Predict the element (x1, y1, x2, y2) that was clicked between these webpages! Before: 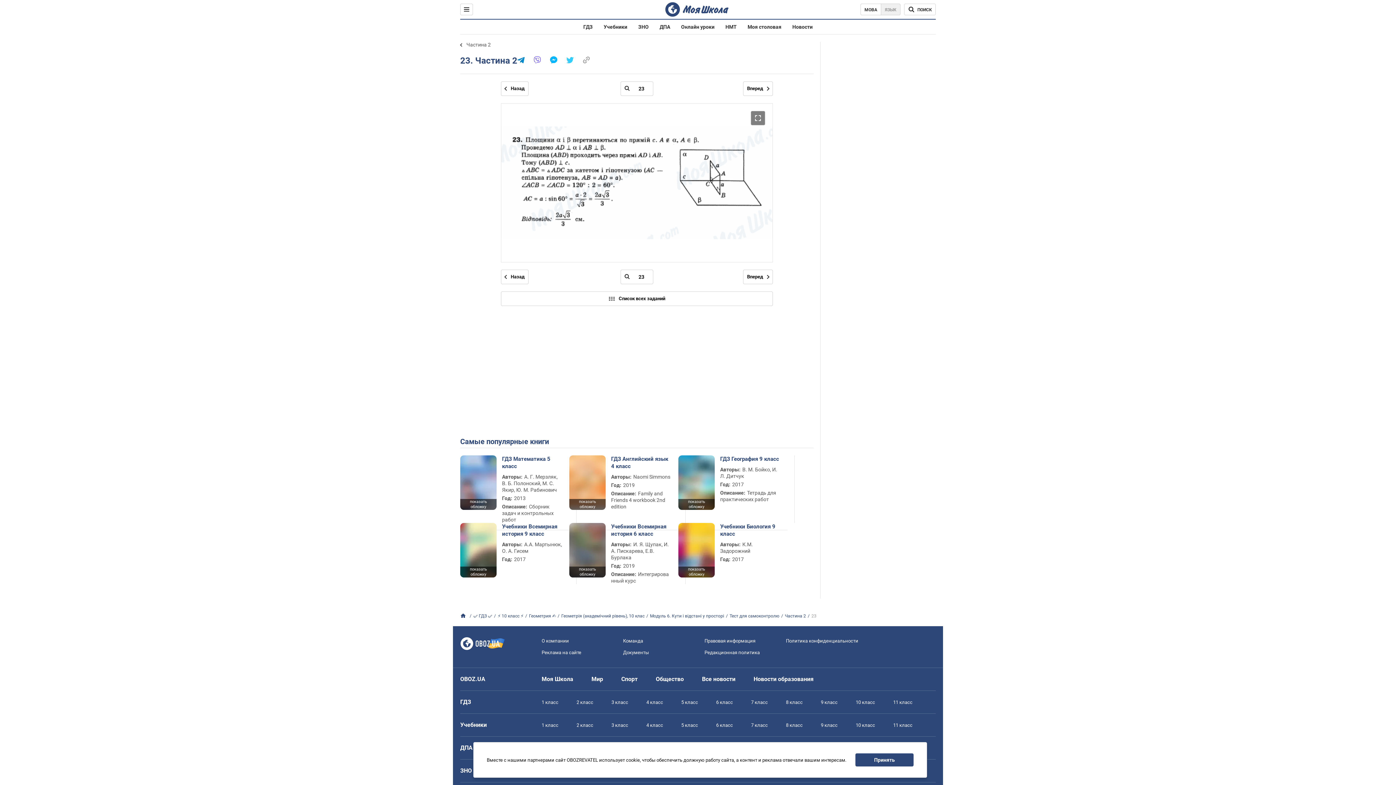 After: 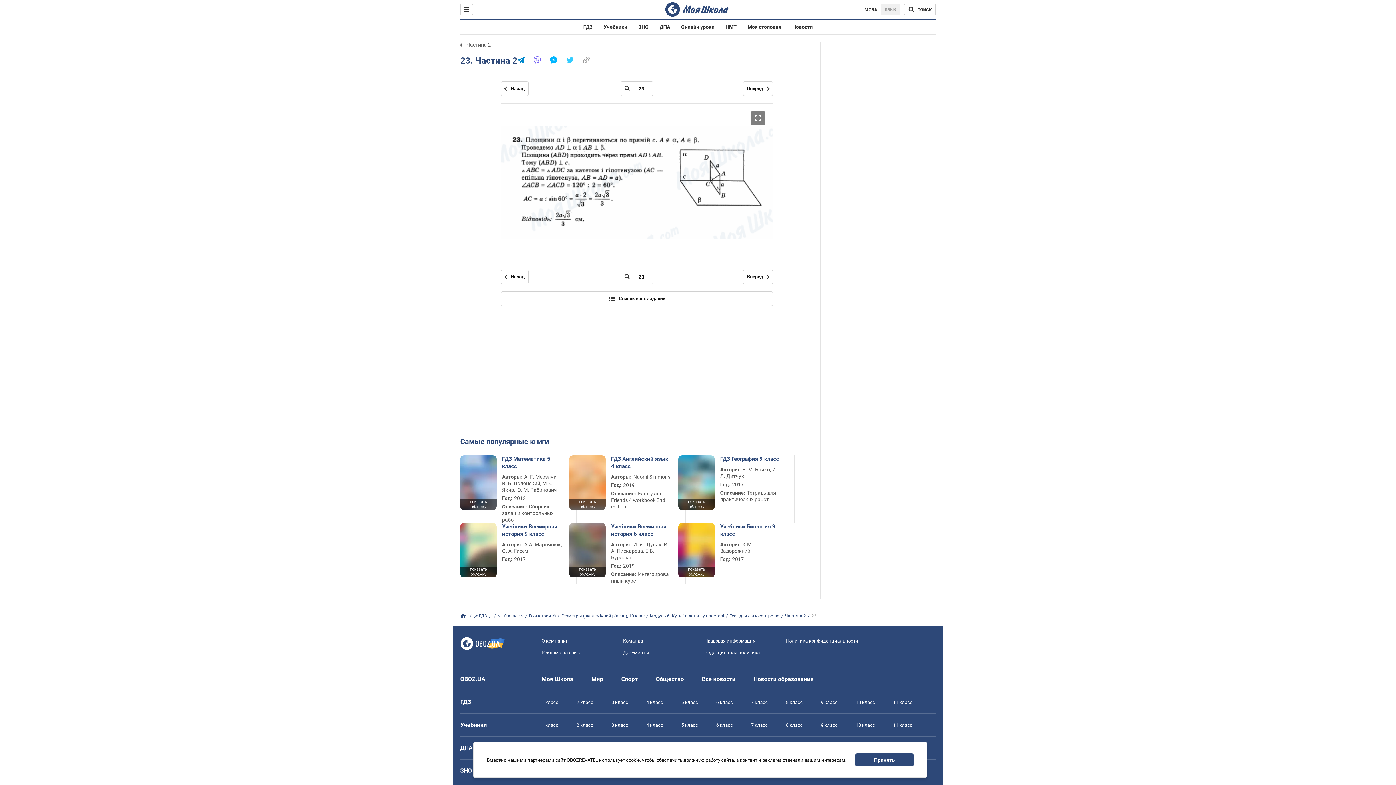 Action: bbox: (533, 58, 541, 65)